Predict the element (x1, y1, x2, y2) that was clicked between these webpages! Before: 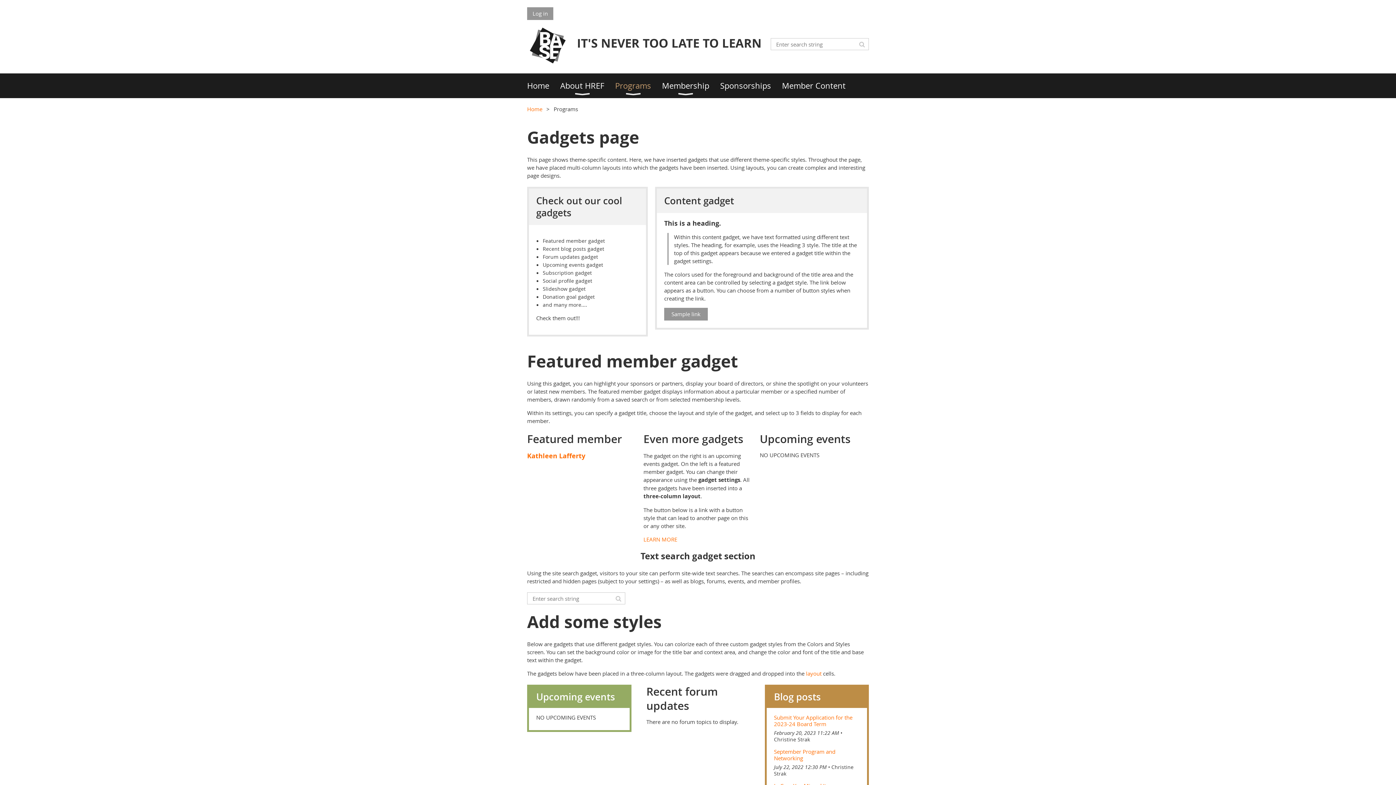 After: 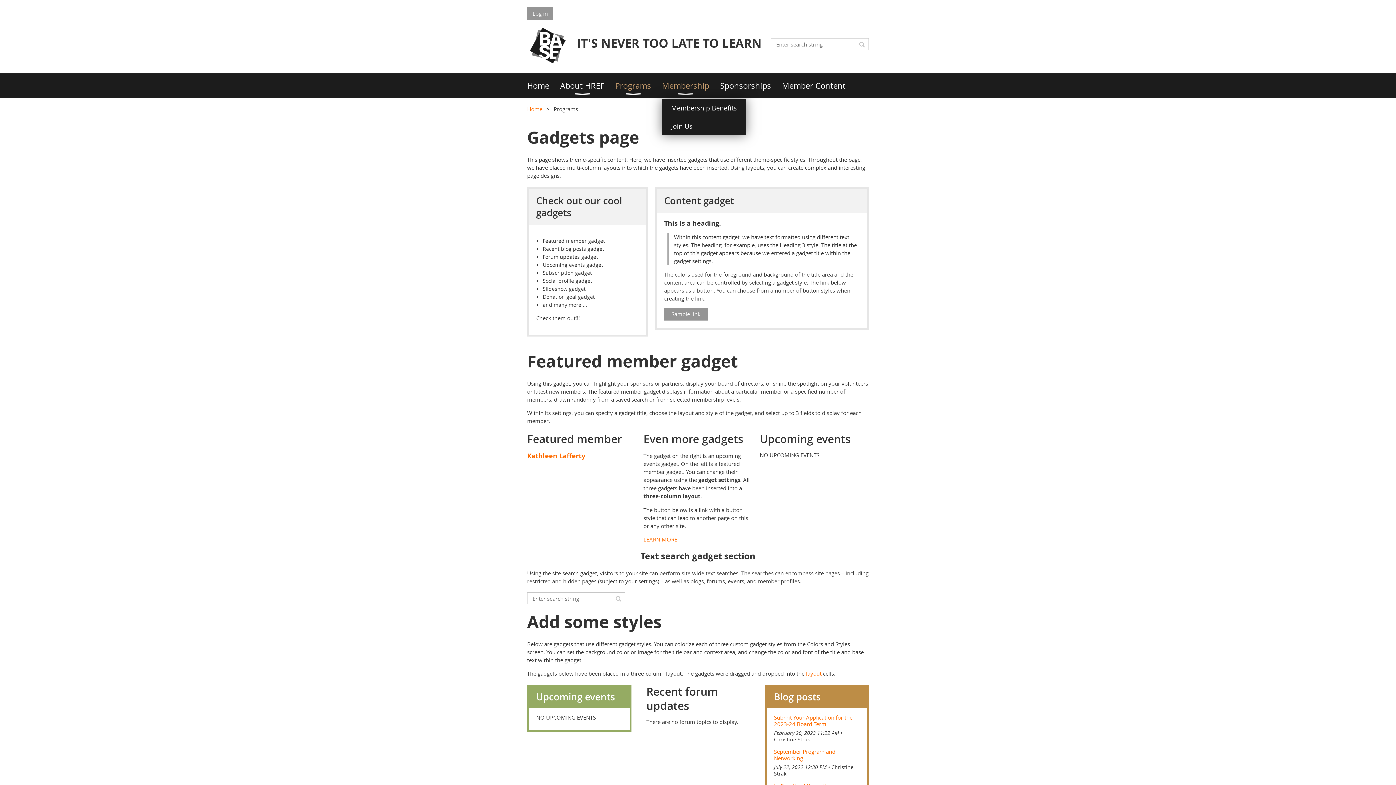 Action: bbox: (662, 73, 720, 98) label: Membership